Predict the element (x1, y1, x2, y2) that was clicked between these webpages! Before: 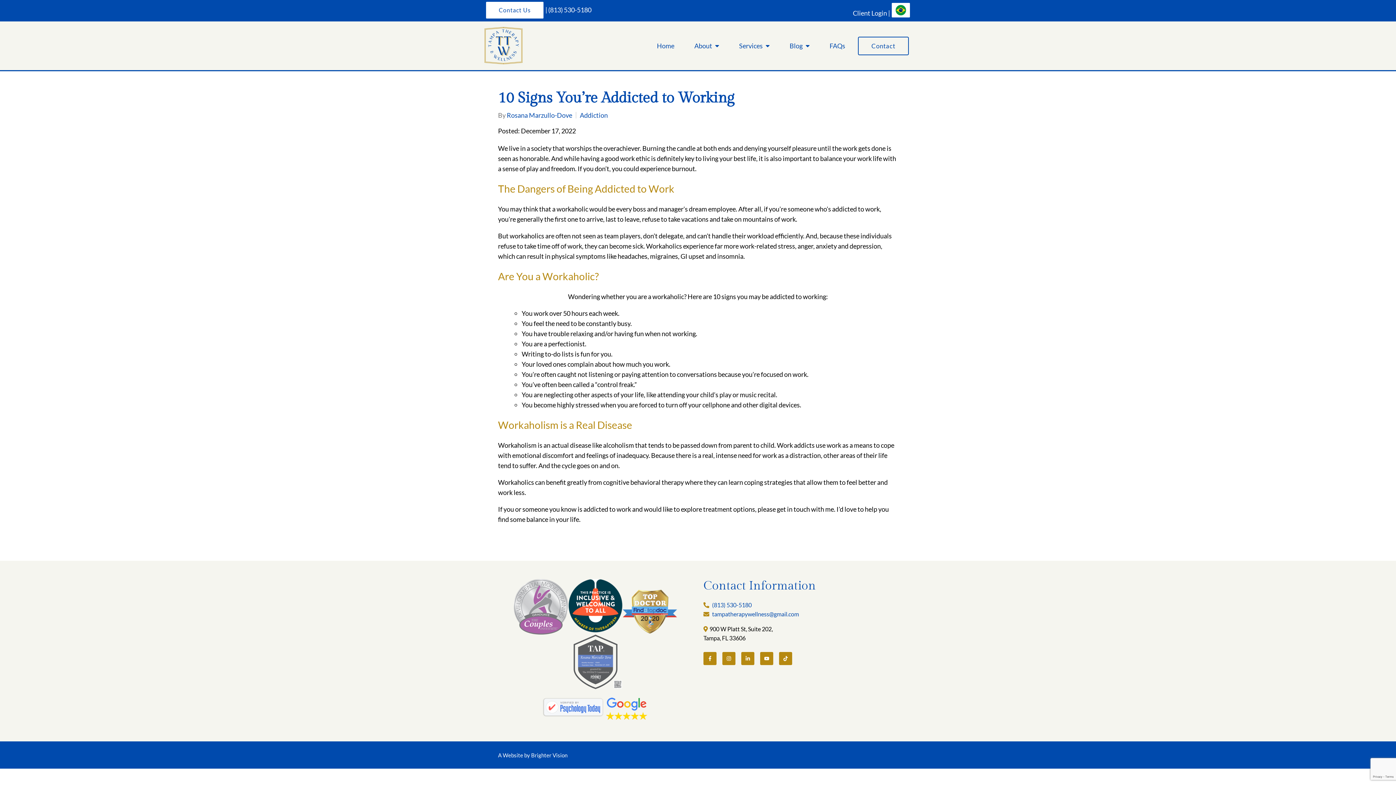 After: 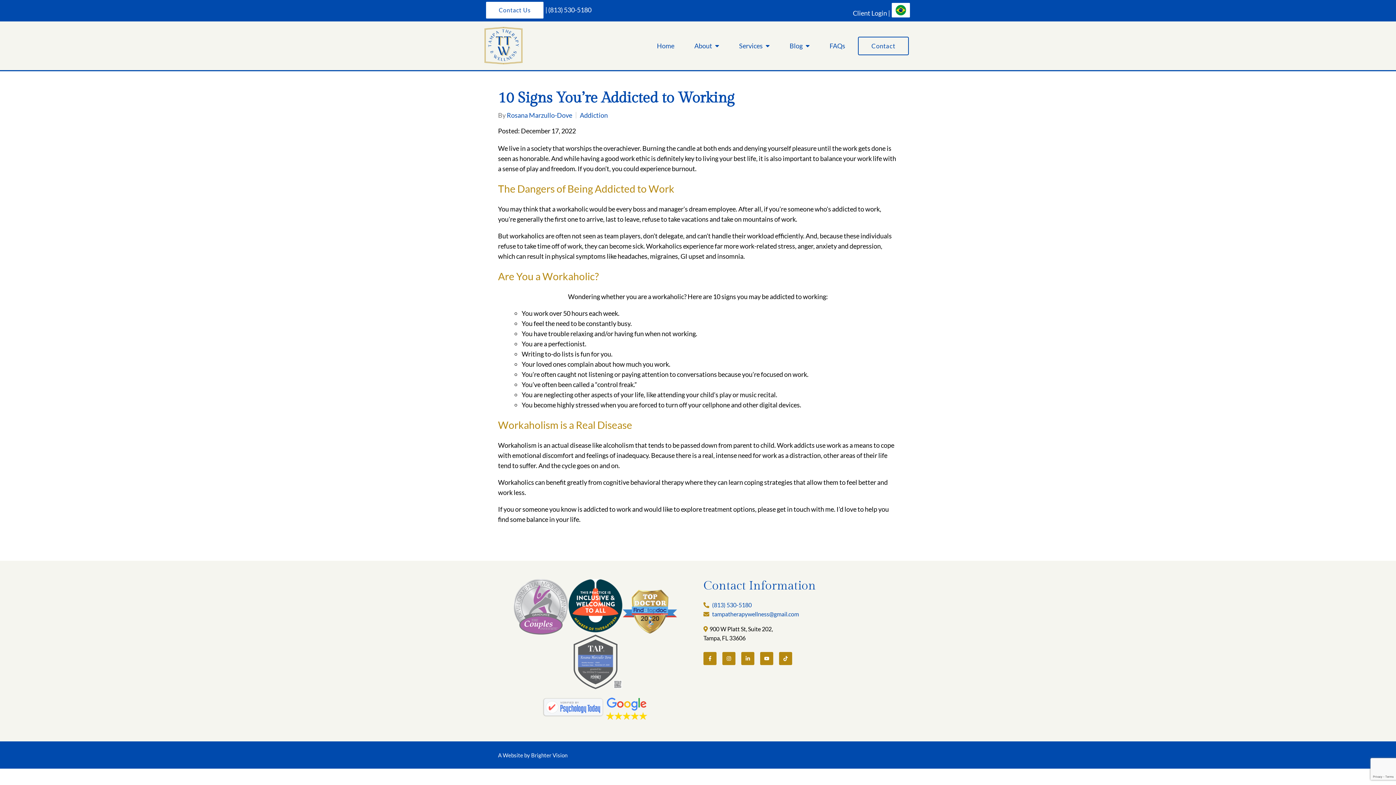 Action: bbox: (622, 579, 677, 634) label: 
